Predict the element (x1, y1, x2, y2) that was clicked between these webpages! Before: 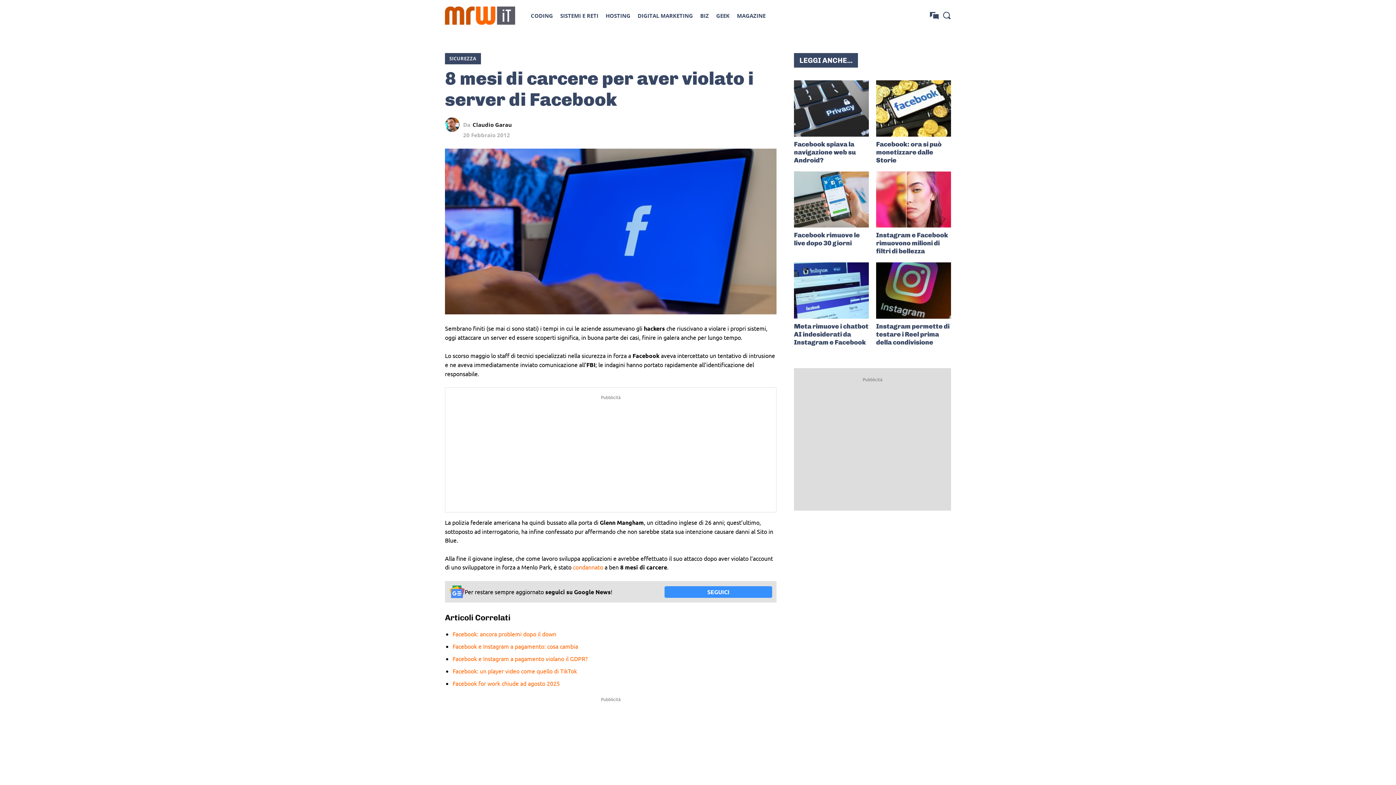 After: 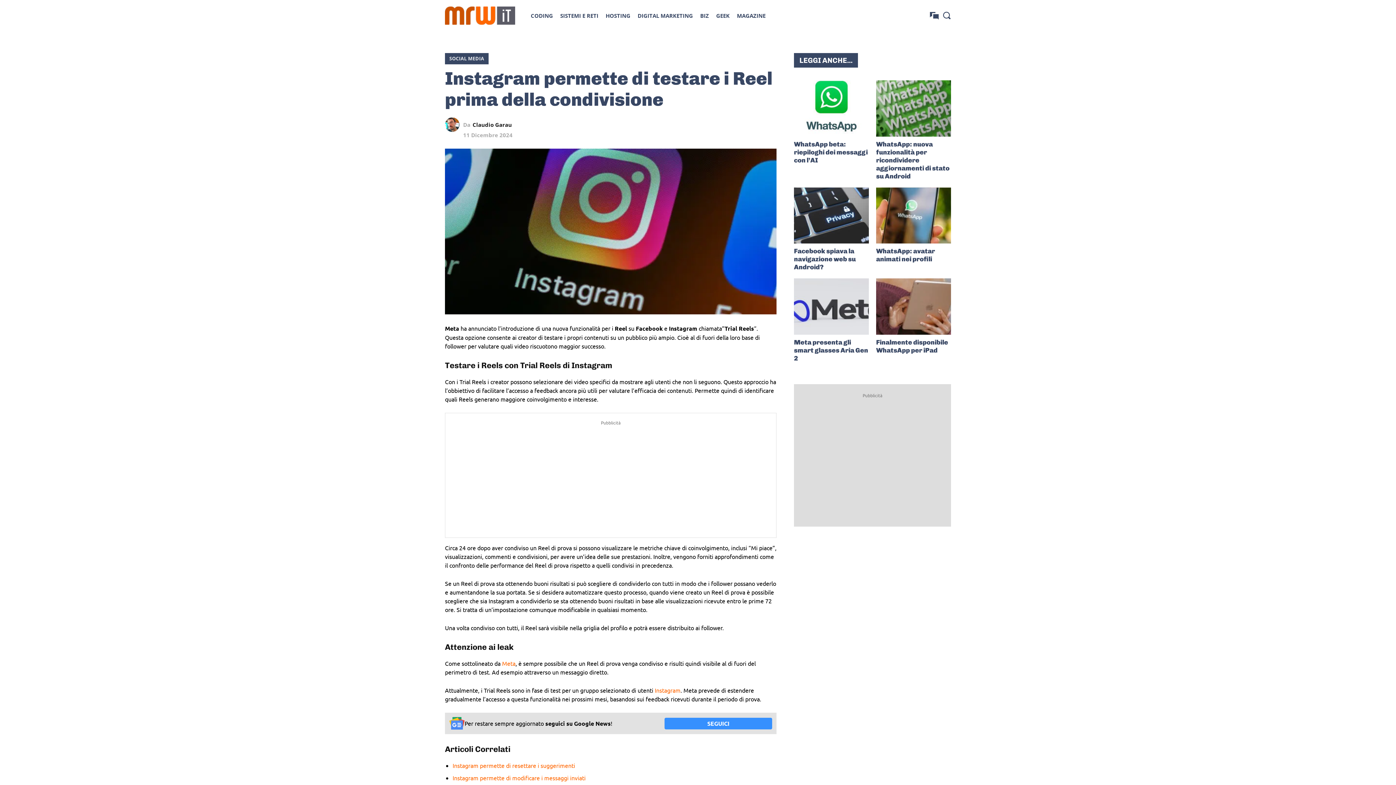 Action: bbox: (876, 322, 949, 346) label: Instagram permette di testare i Reel prima della condivisione